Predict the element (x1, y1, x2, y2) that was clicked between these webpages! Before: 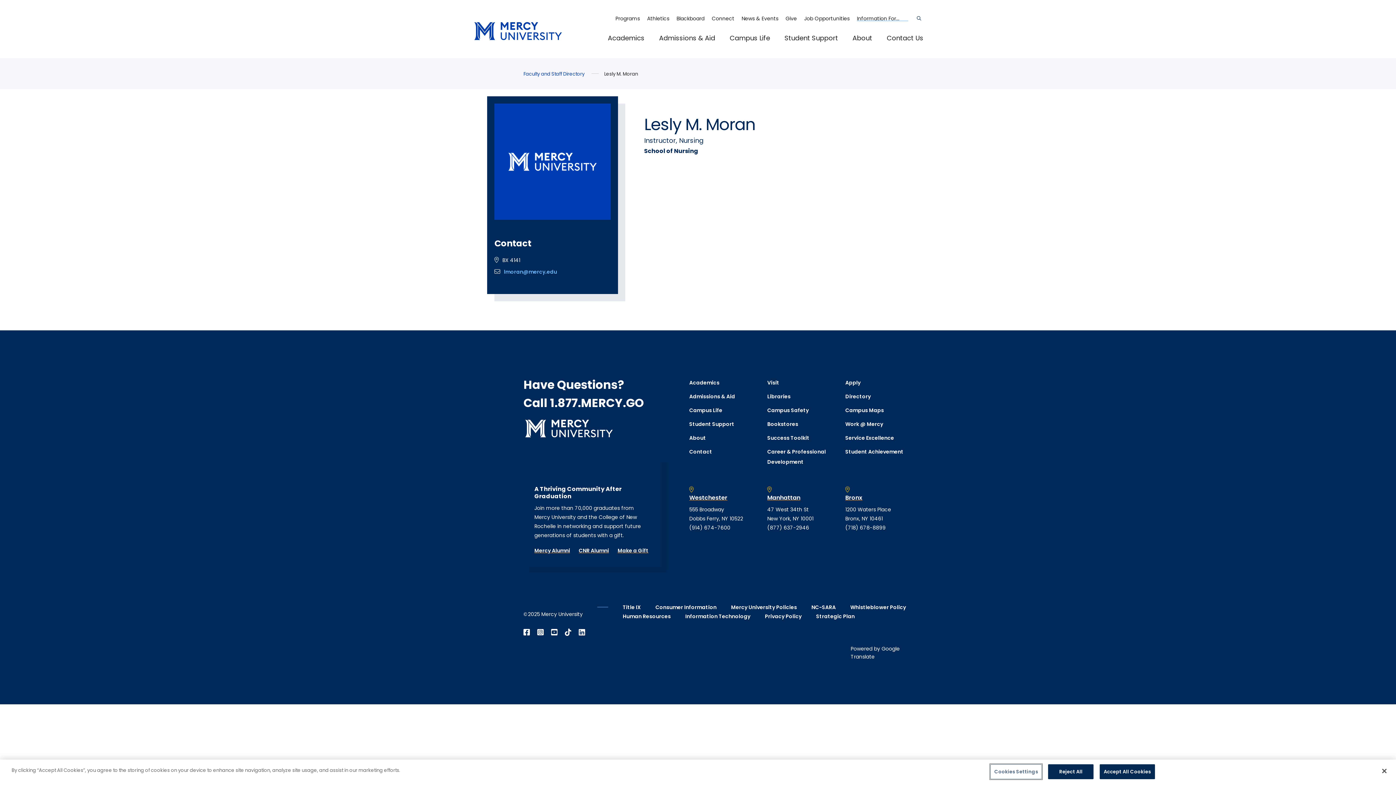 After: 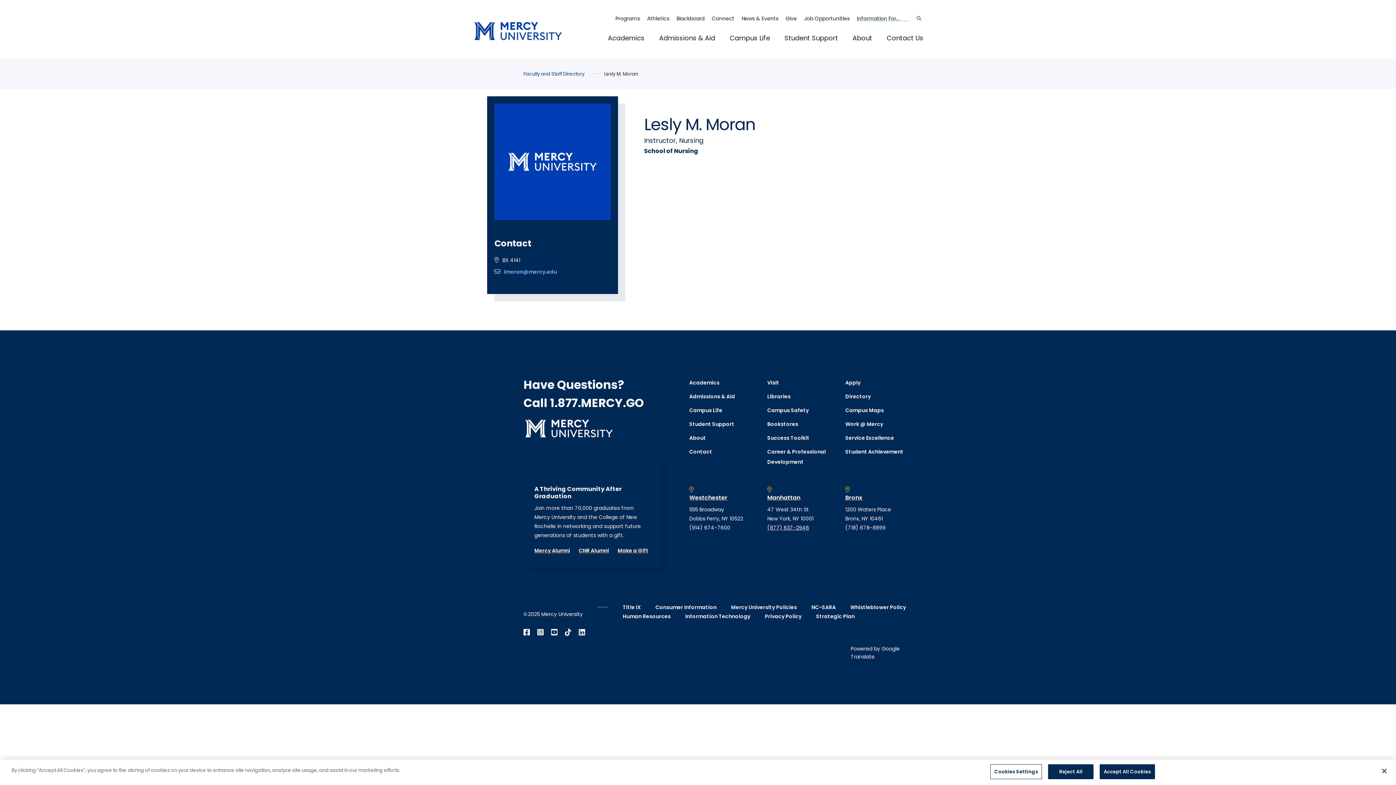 Action: bbox: (767, 524, 809, 531) label: (877) 637-2946